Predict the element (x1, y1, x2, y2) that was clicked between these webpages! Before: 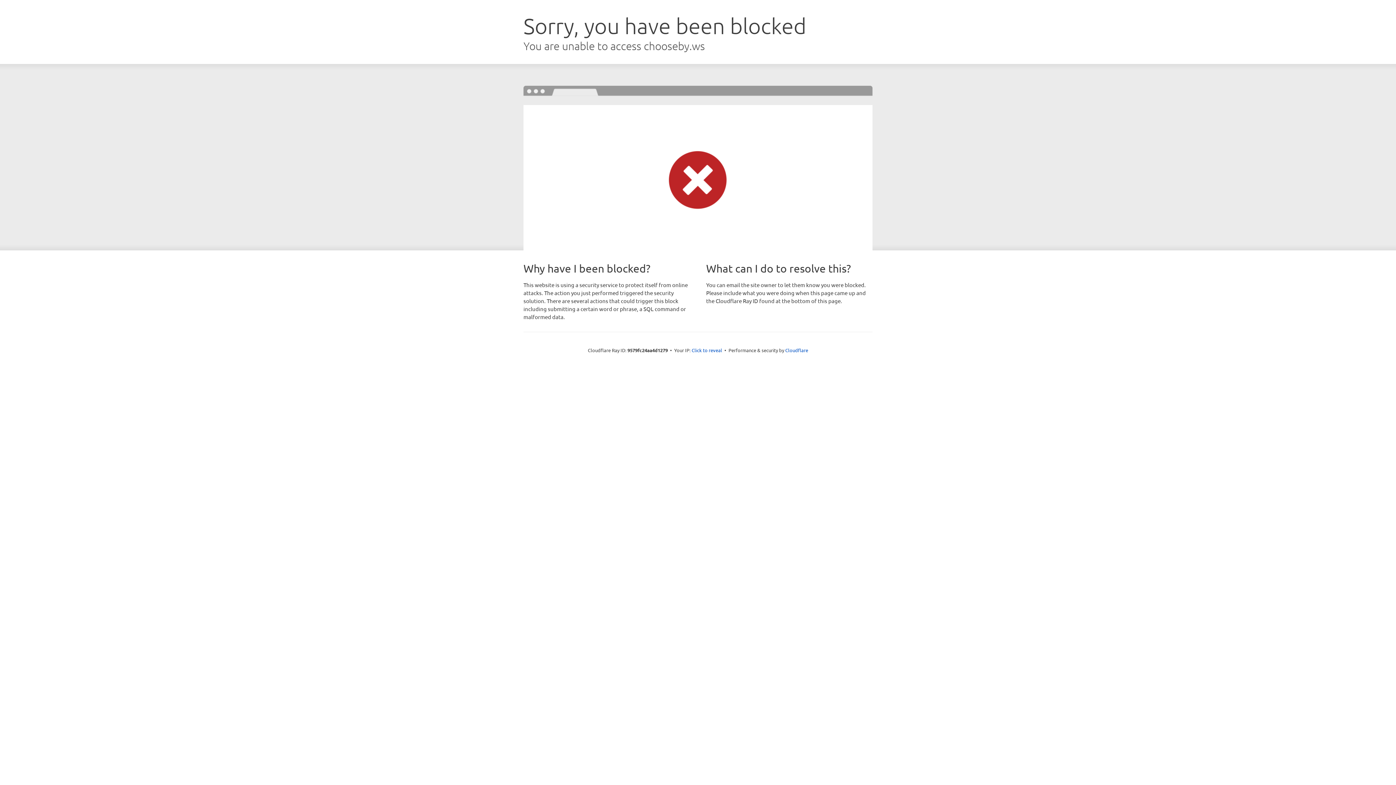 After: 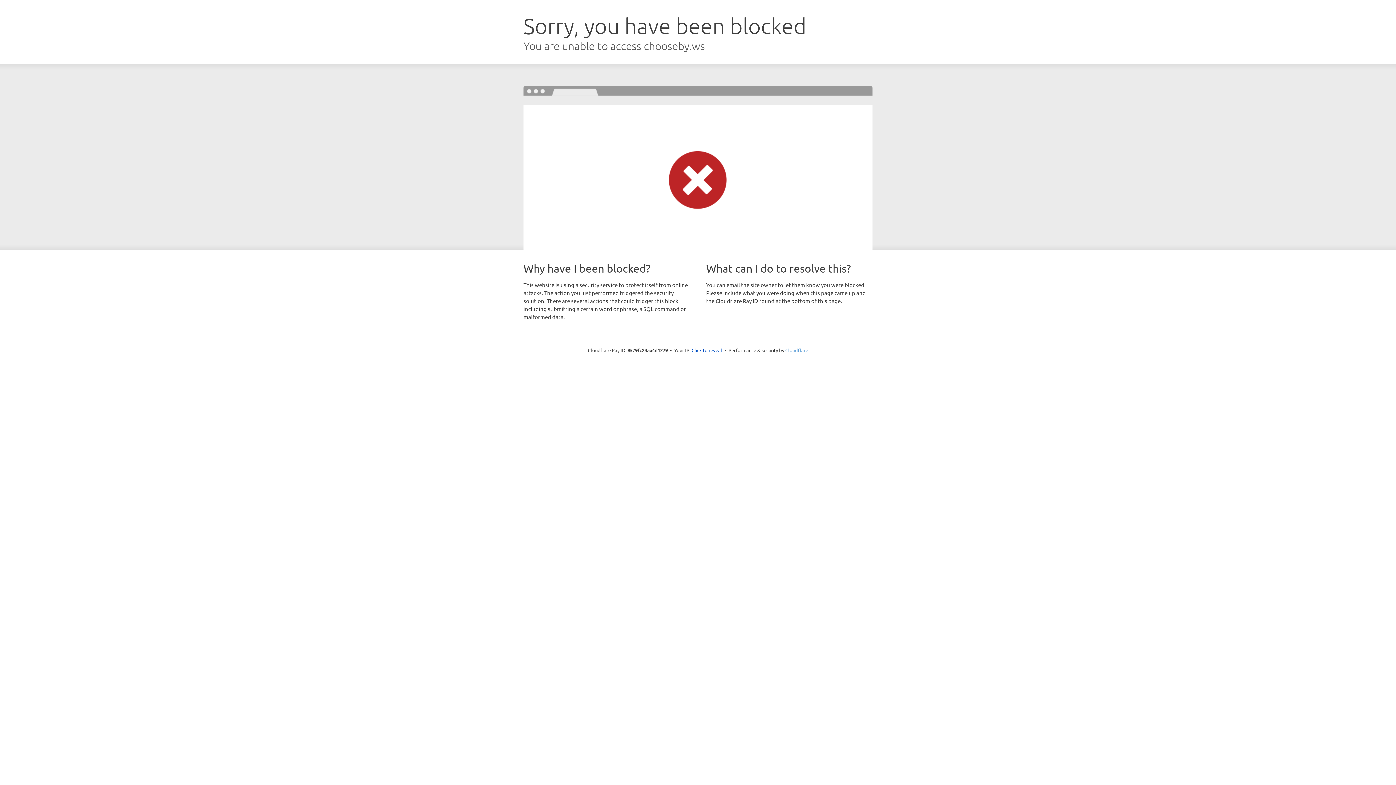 Action: label: Cloudflare bbox: (785, 347, 808, 353)